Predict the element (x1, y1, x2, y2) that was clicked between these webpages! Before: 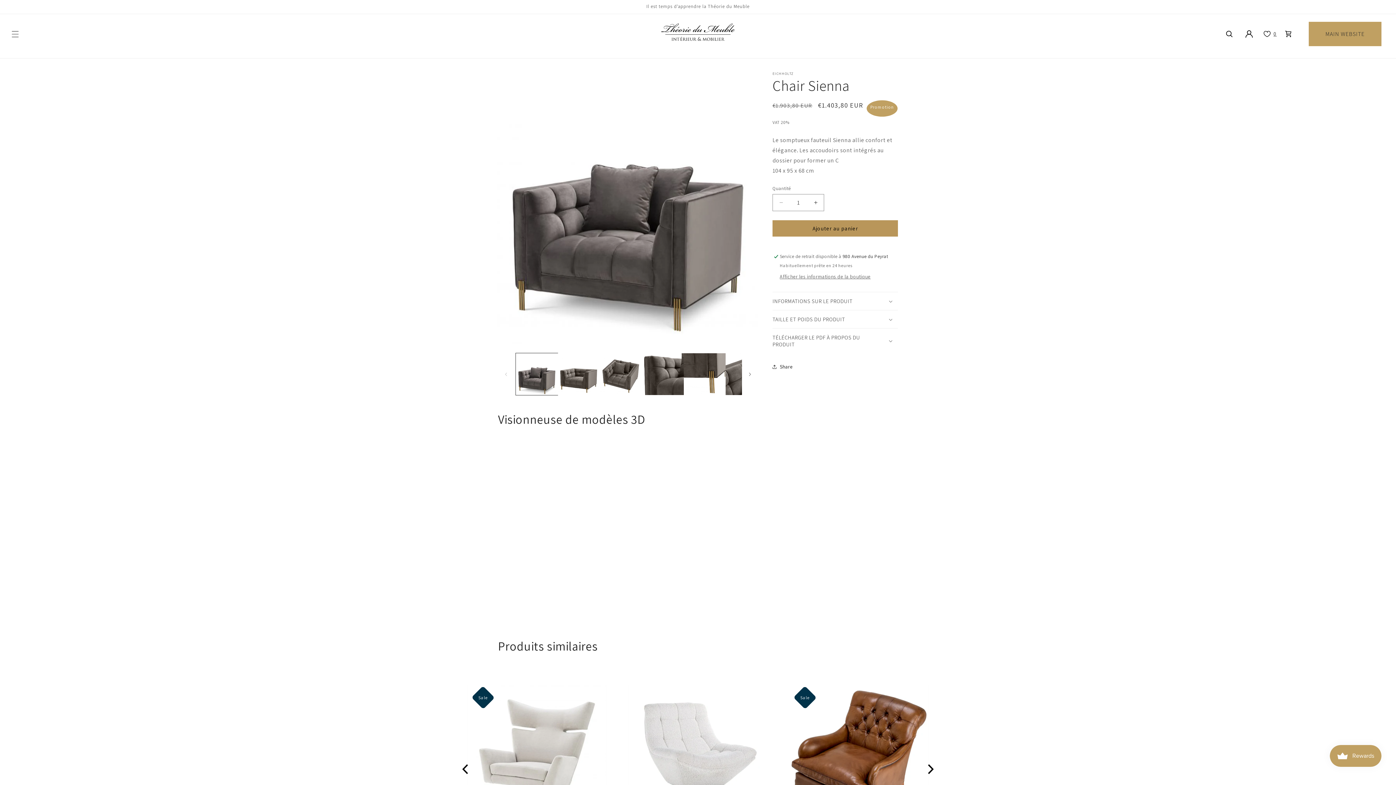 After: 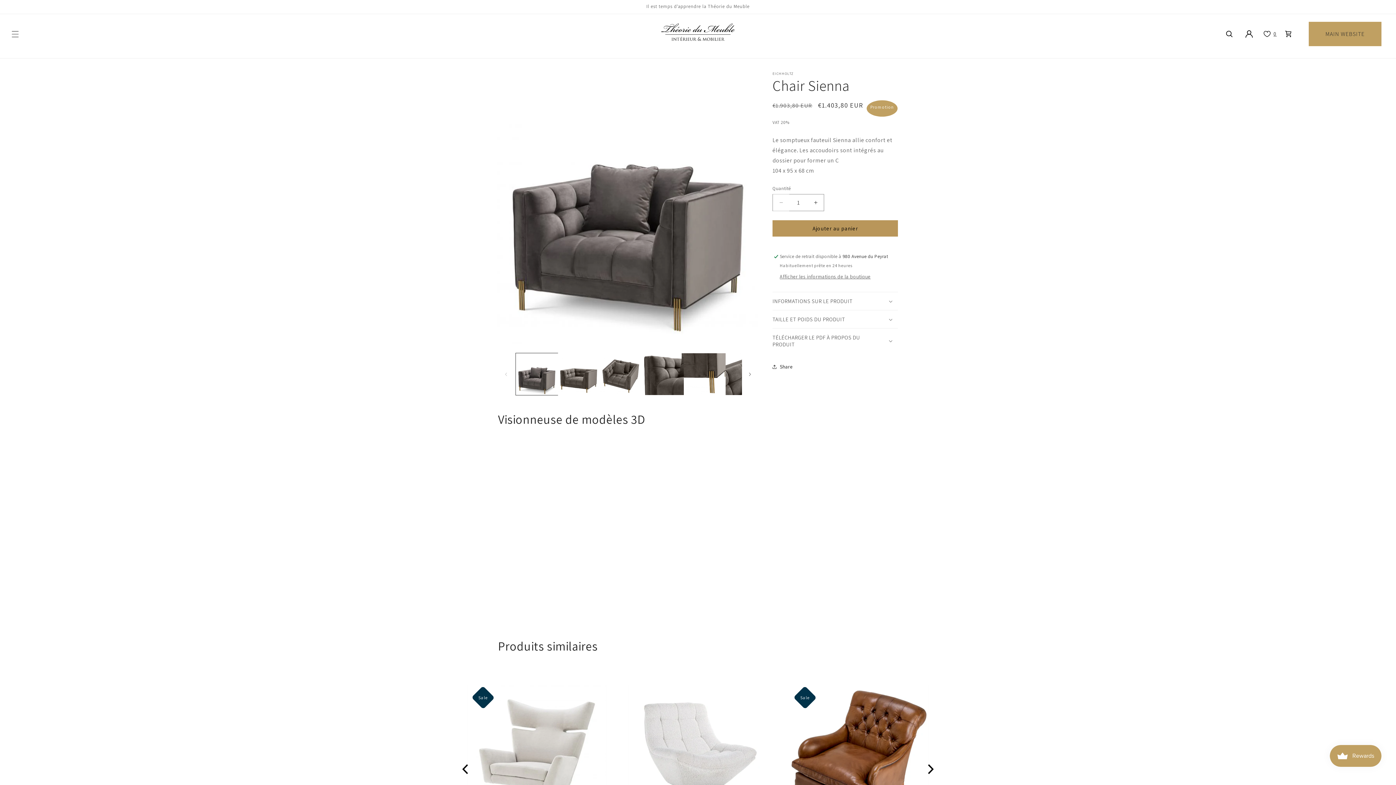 Action: bbox: (773, 194, 789, 211) label: Réduire la quantité de Chair Sienna